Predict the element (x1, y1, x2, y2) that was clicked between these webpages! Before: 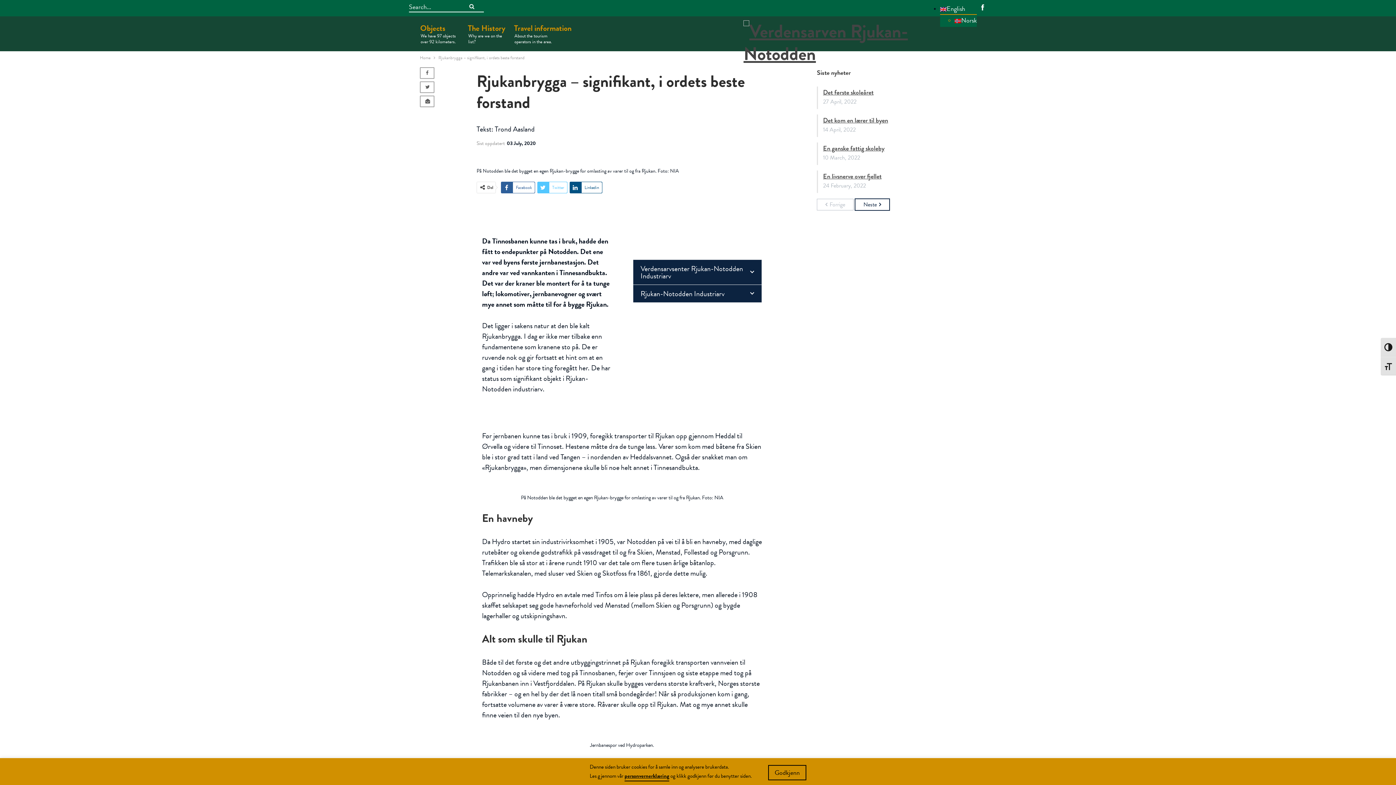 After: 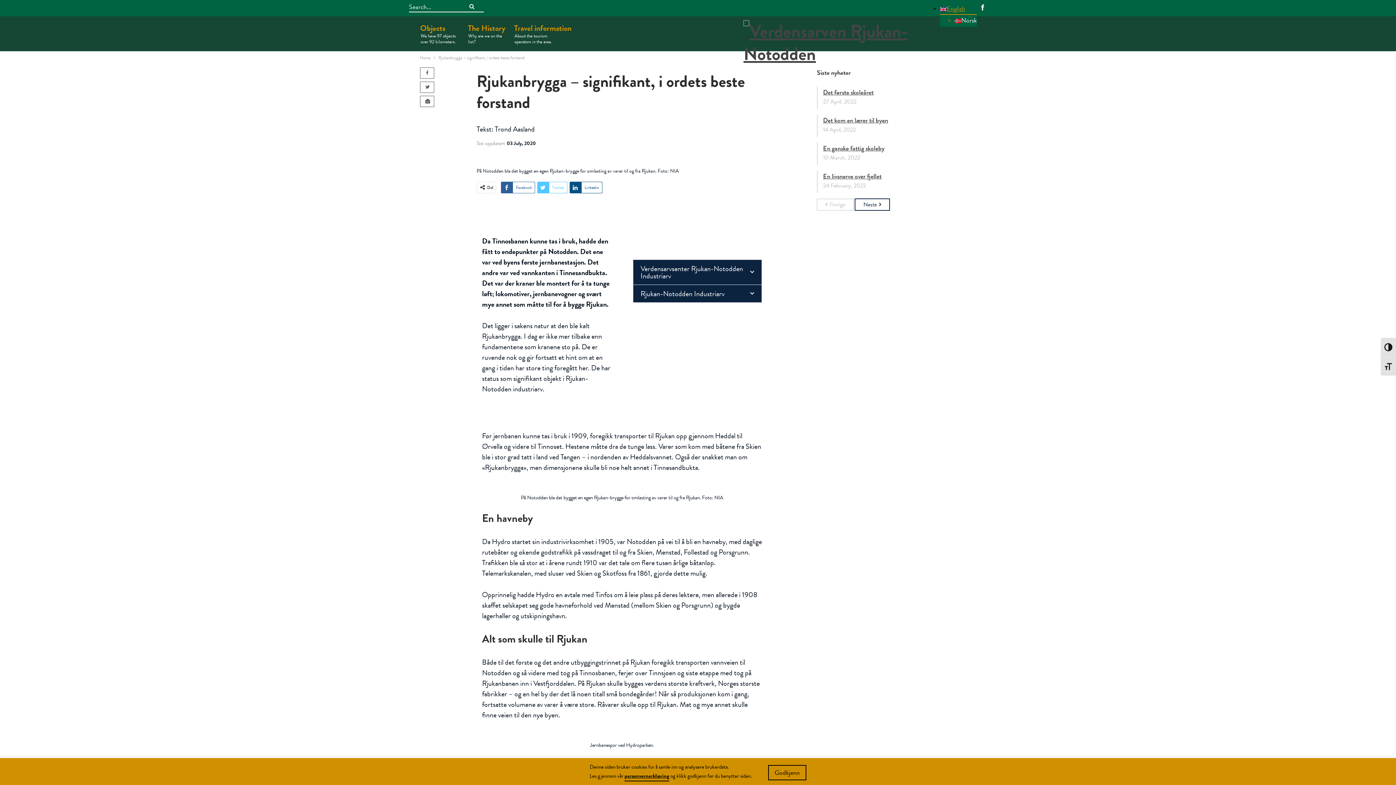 Action: label: English bbox: (940, 3, 965, 13)